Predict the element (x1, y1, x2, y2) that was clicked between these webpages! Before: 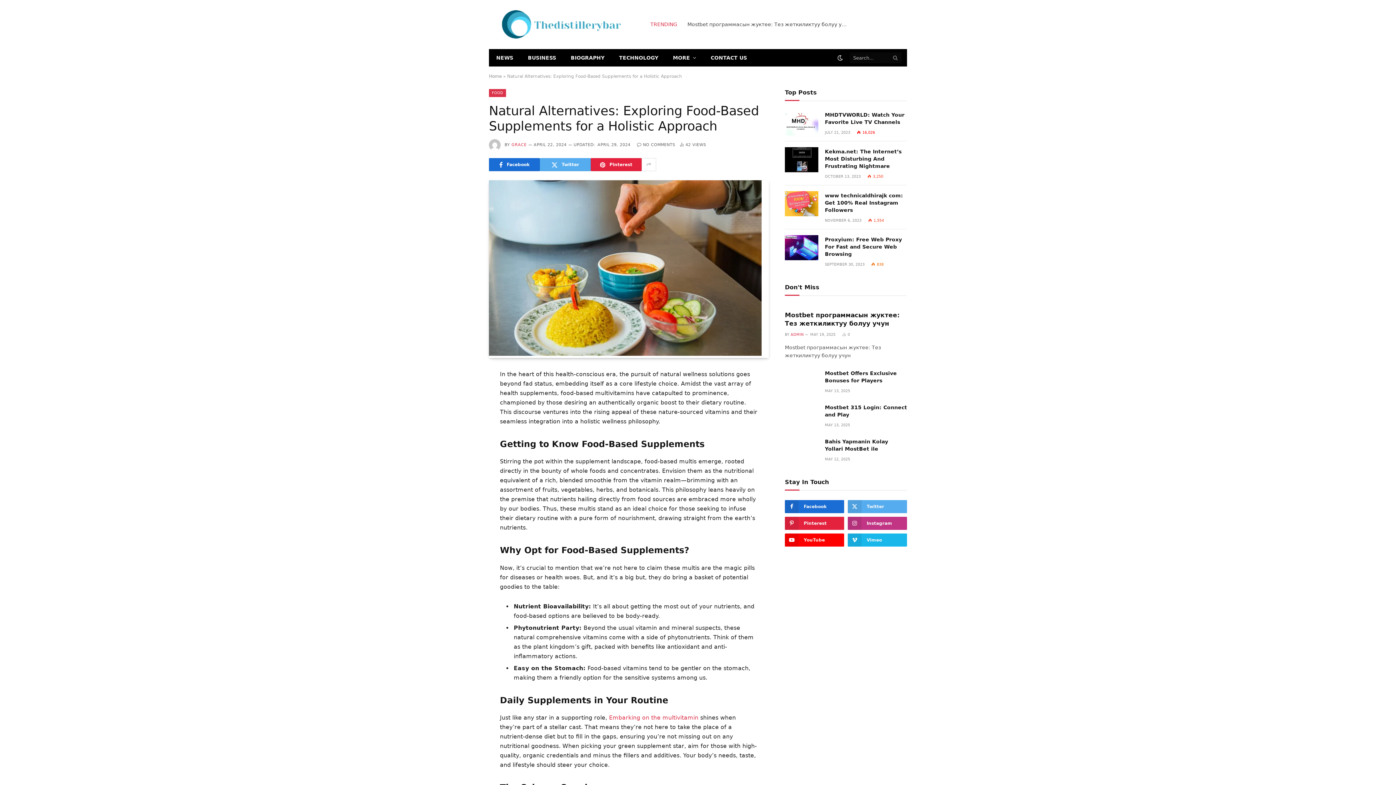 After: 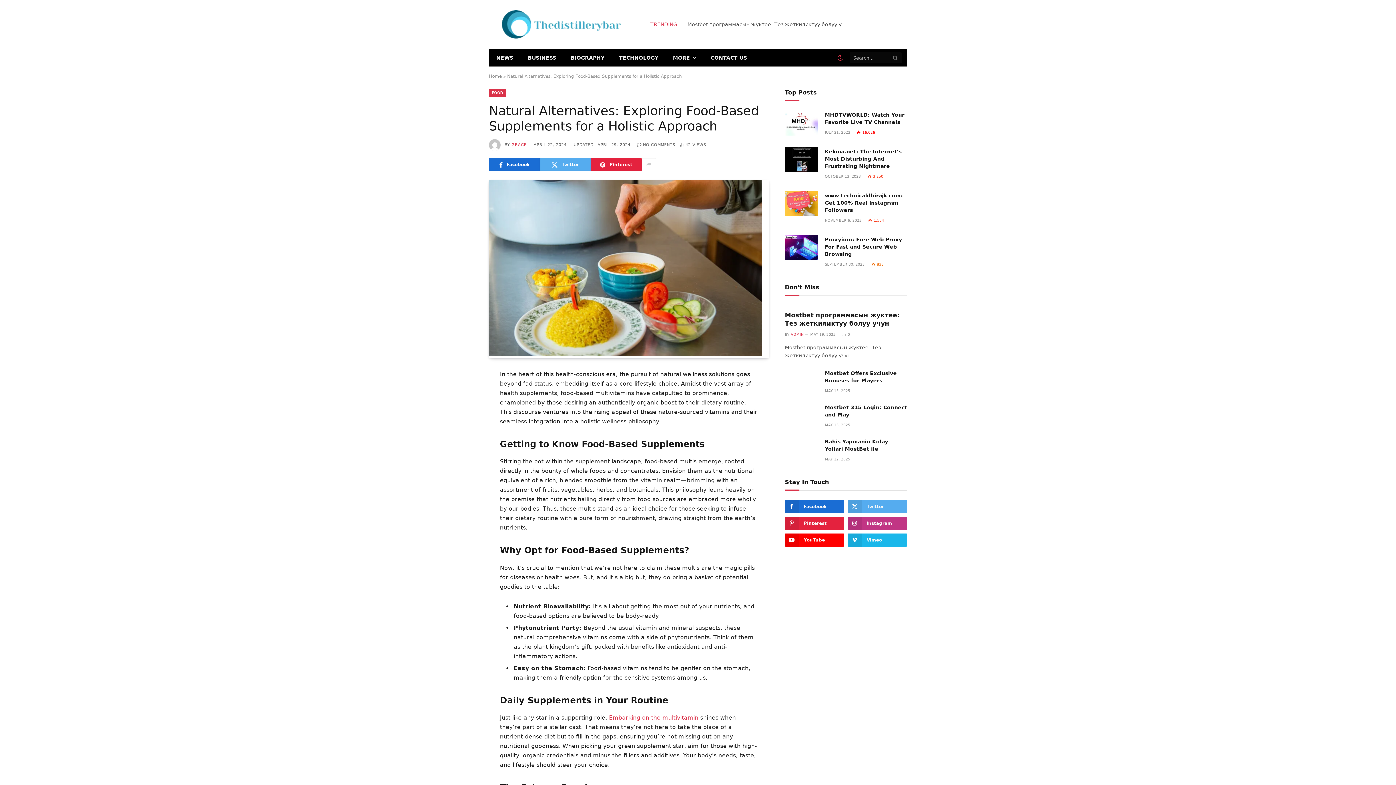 Action: bbox: (836, 54, 844, 60)